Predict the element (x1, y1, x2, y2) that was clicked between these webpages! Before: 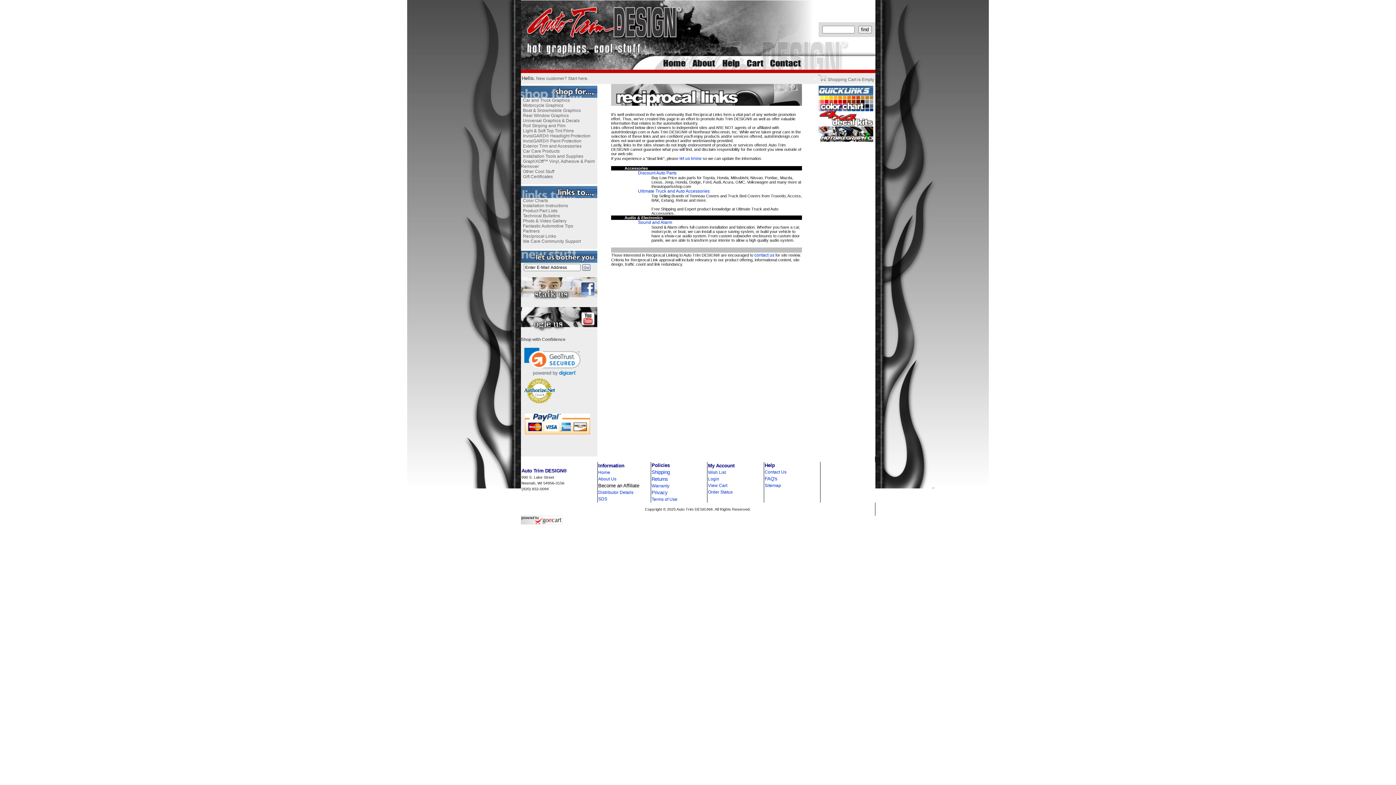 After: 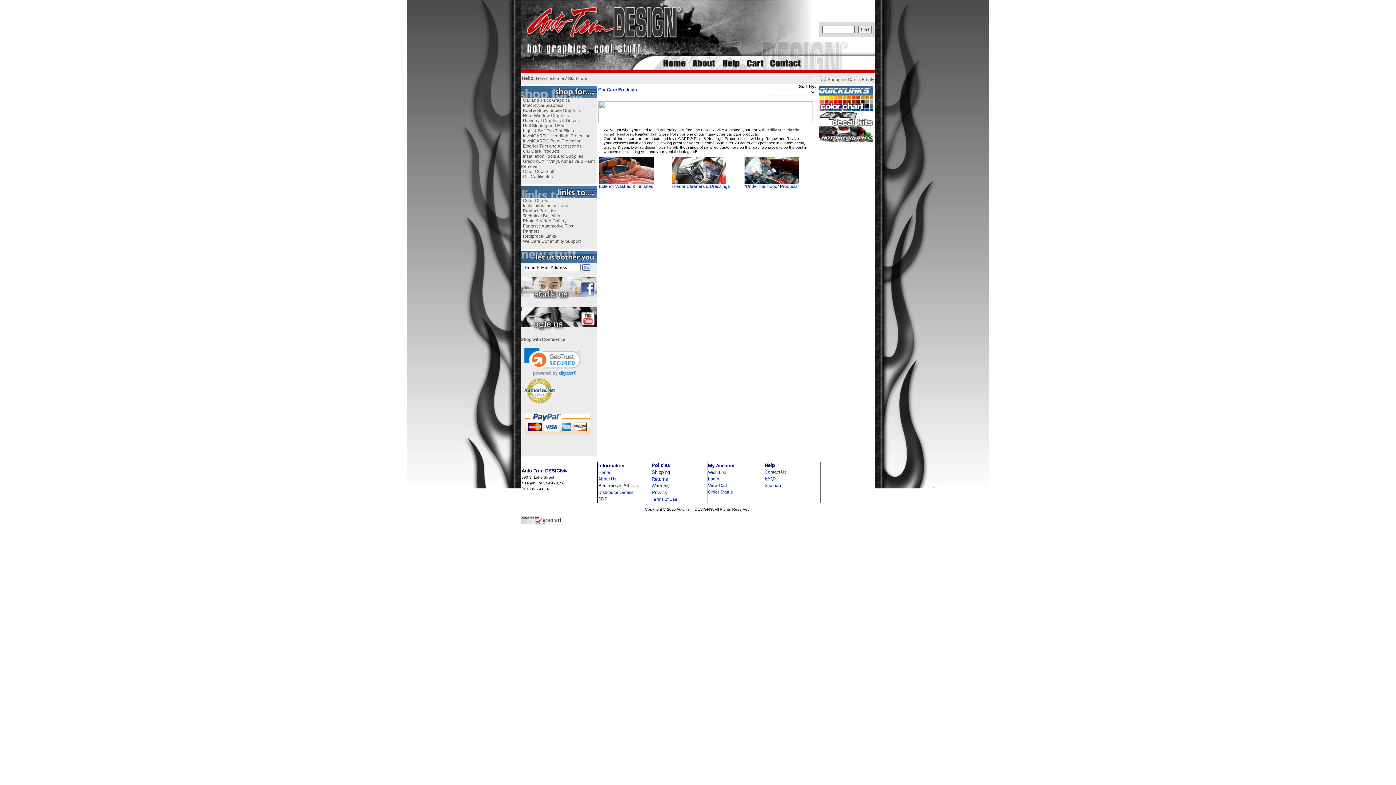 Action: bbox: (523, 148, 559, 153) label: Car Care Products